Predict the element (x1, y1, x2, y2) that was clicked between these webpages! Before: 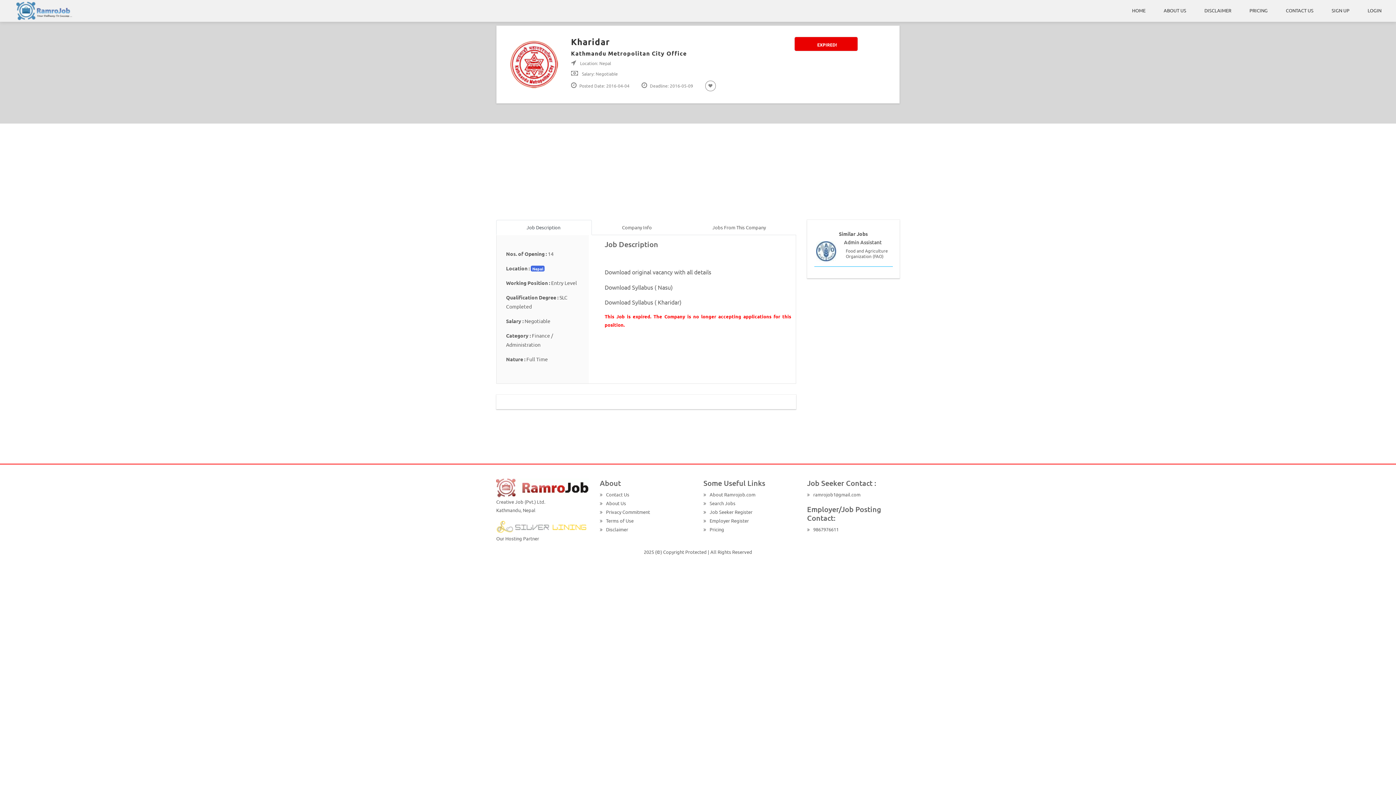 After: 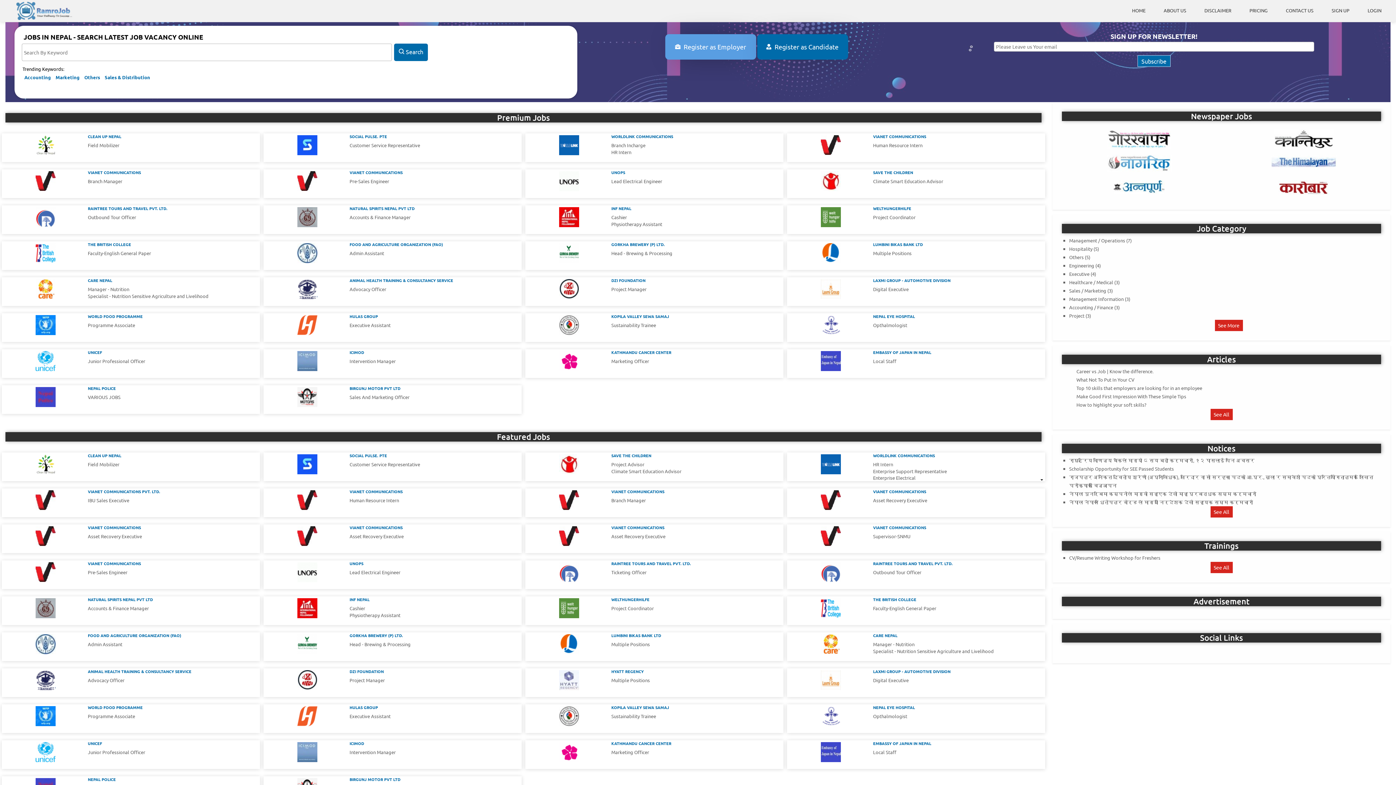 Action: bbox: (496, 547, 900, 556) label: 2025 (©) Copyright Protected | All Rights Reserved